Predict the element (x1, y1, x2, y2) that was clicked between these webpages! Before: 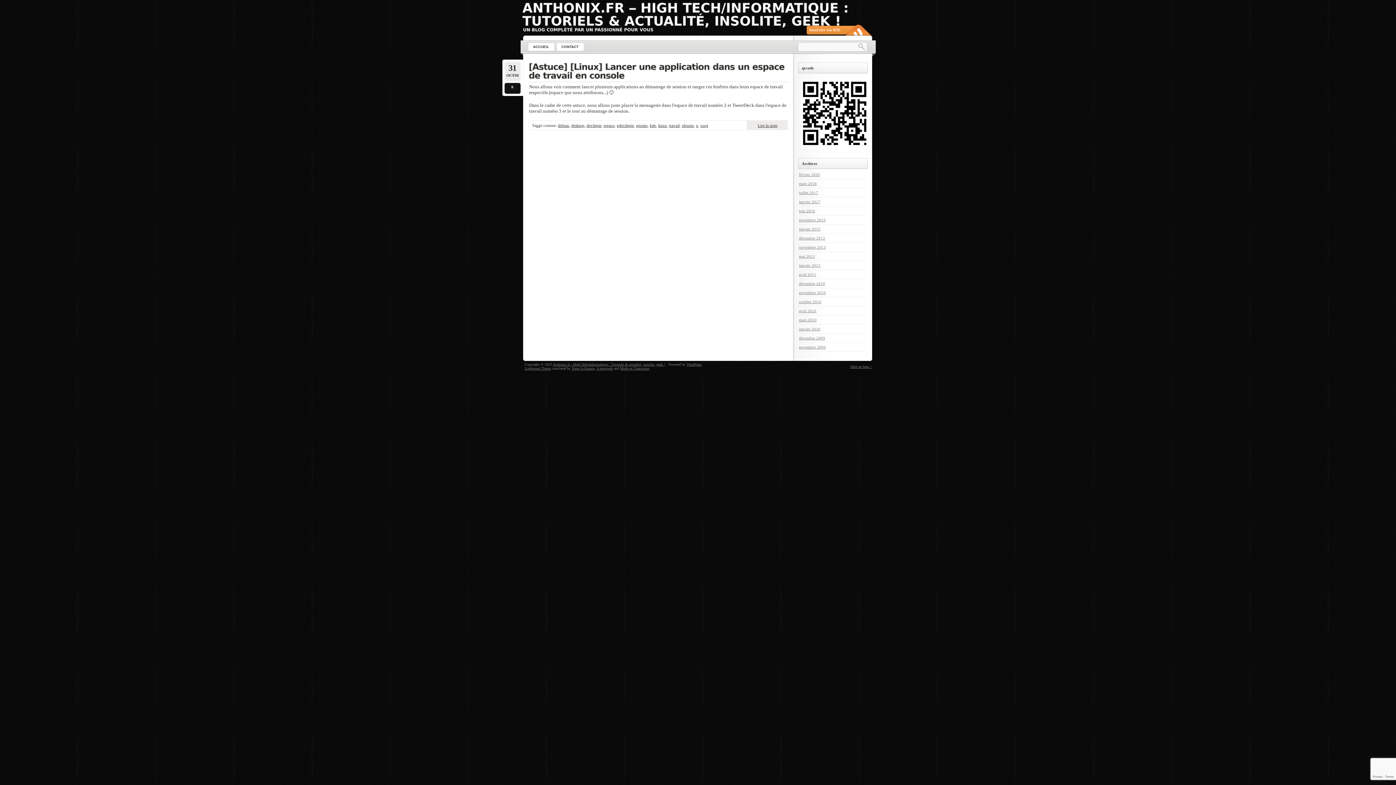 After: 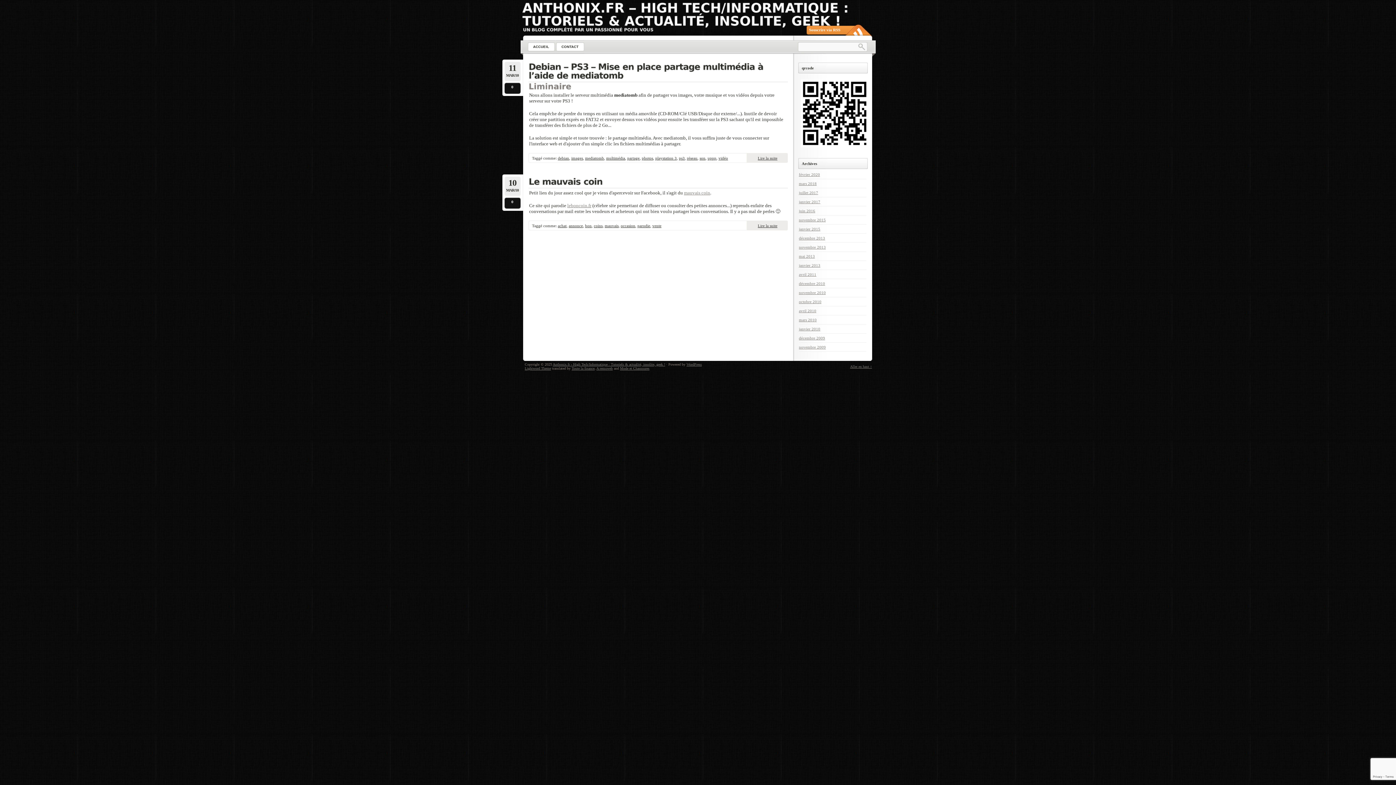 Action: label: mars 2010 bbox: (799, 317, 816, 322)